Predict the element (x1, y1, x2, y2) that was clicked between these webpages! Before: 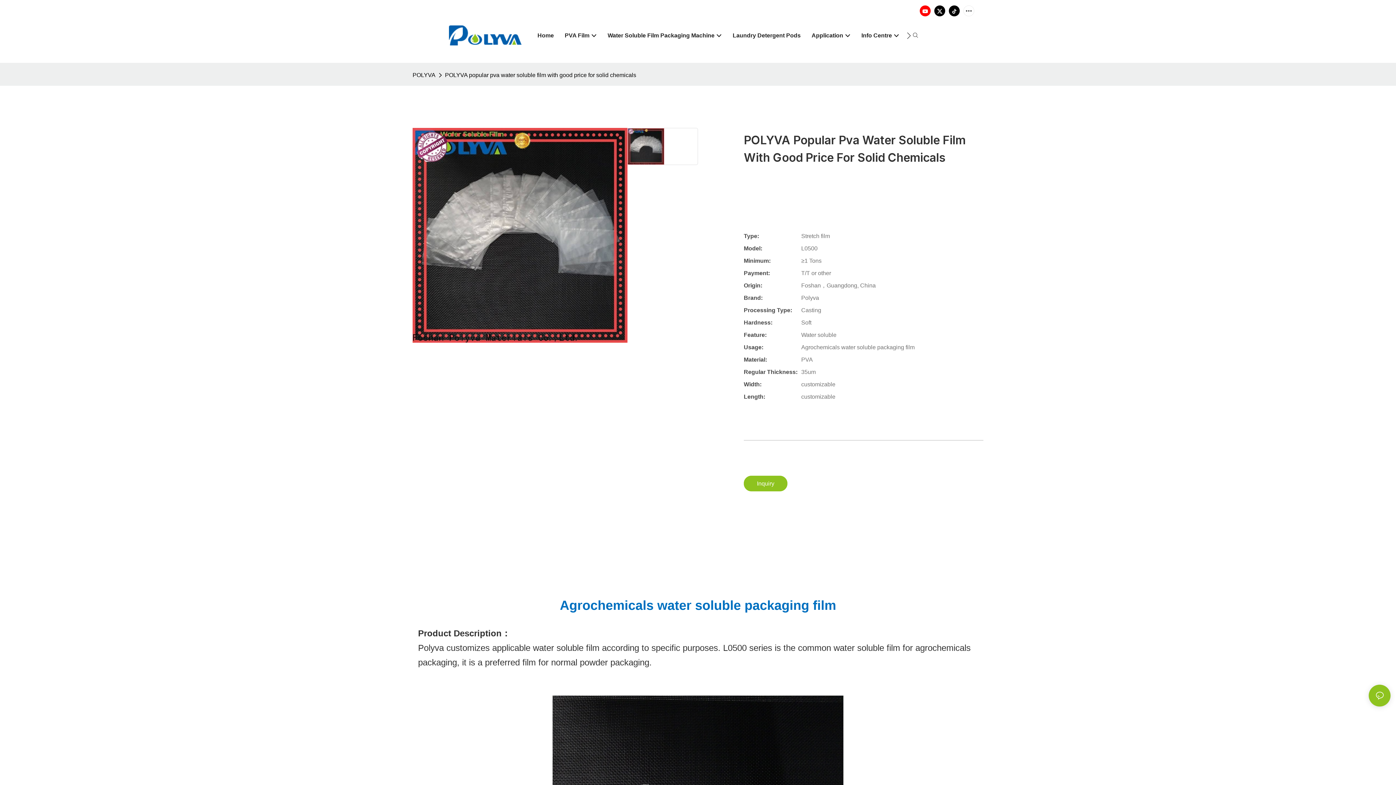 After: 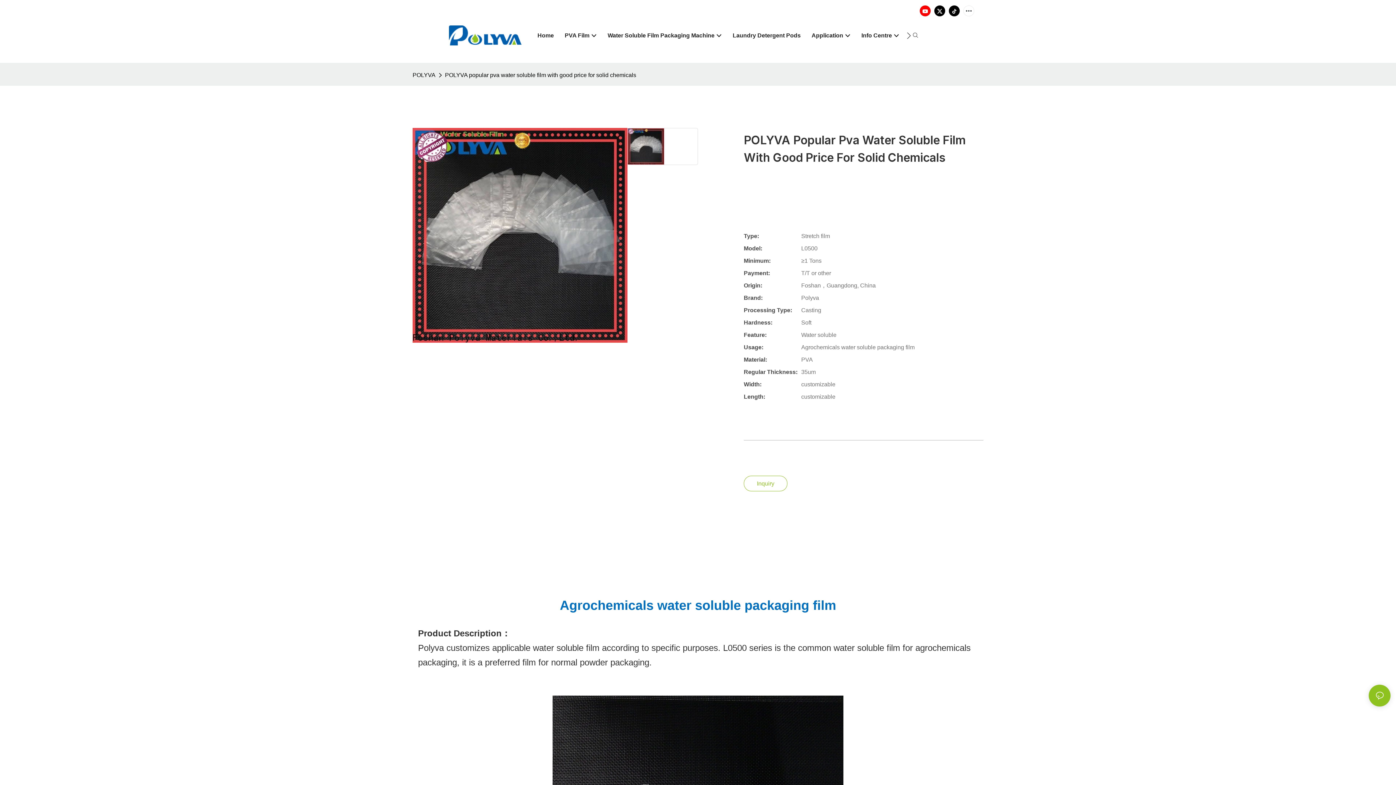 Action: label: Inquiry bbox: (743, 475, 787, 491)